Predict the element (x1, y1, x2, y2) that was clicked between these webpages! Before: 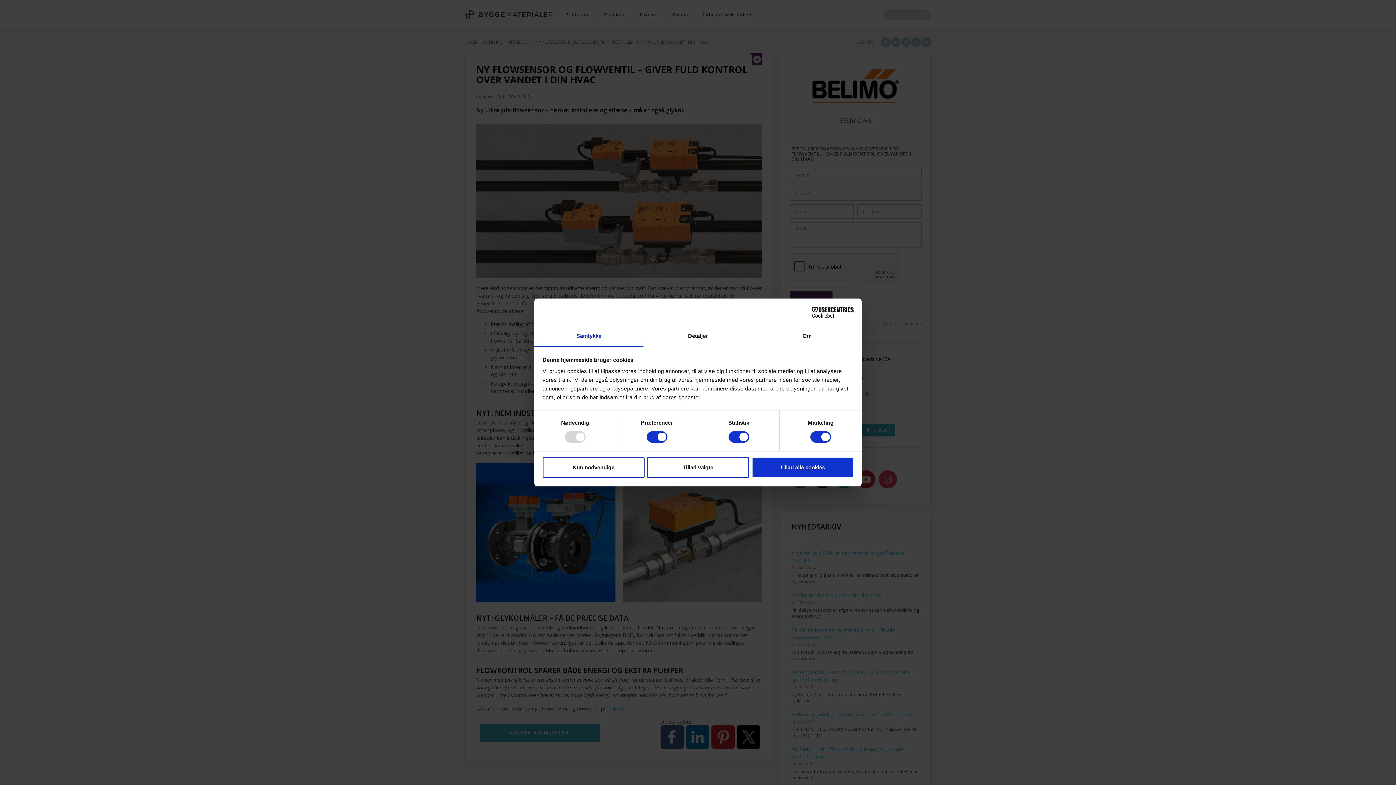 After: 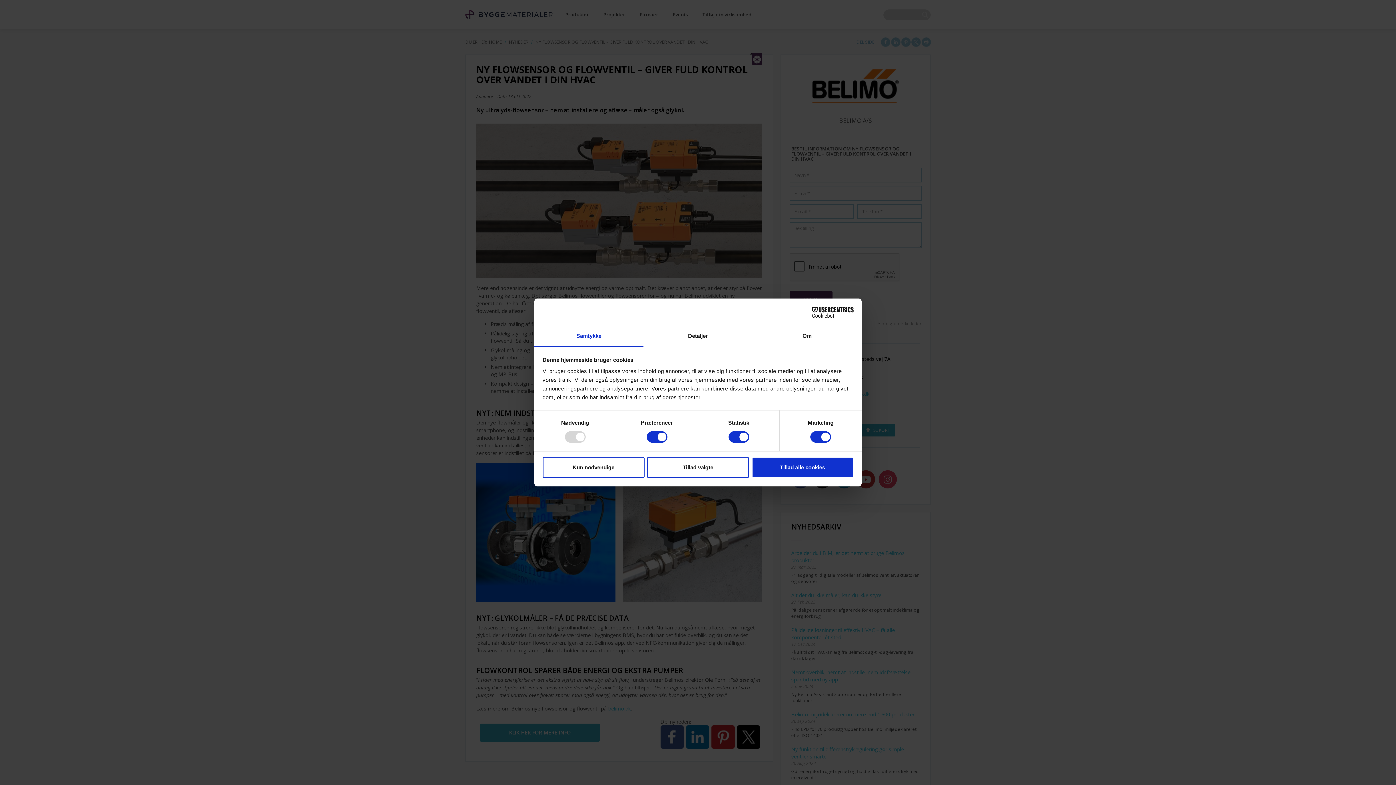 Action: label: Samtykke bbox: (534, 326, 643, 347)